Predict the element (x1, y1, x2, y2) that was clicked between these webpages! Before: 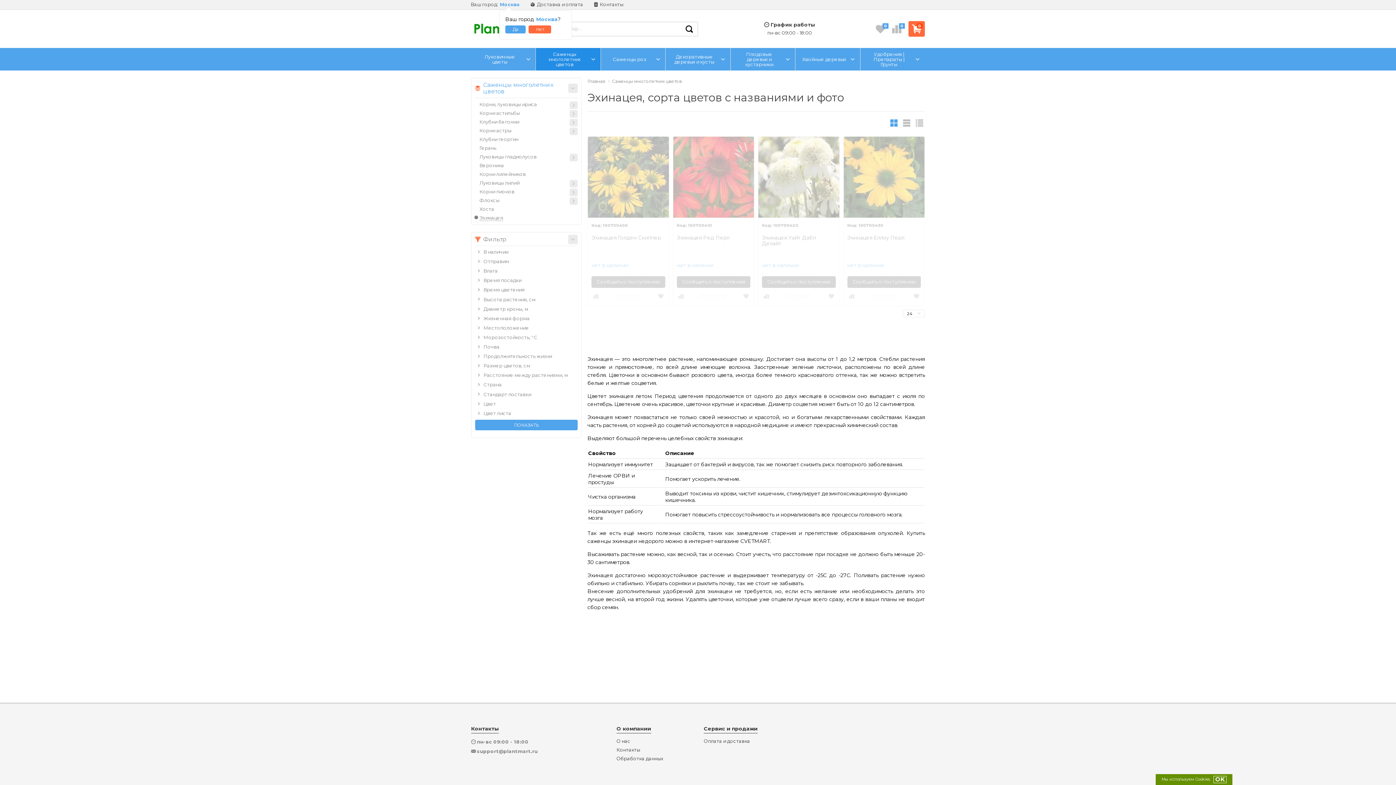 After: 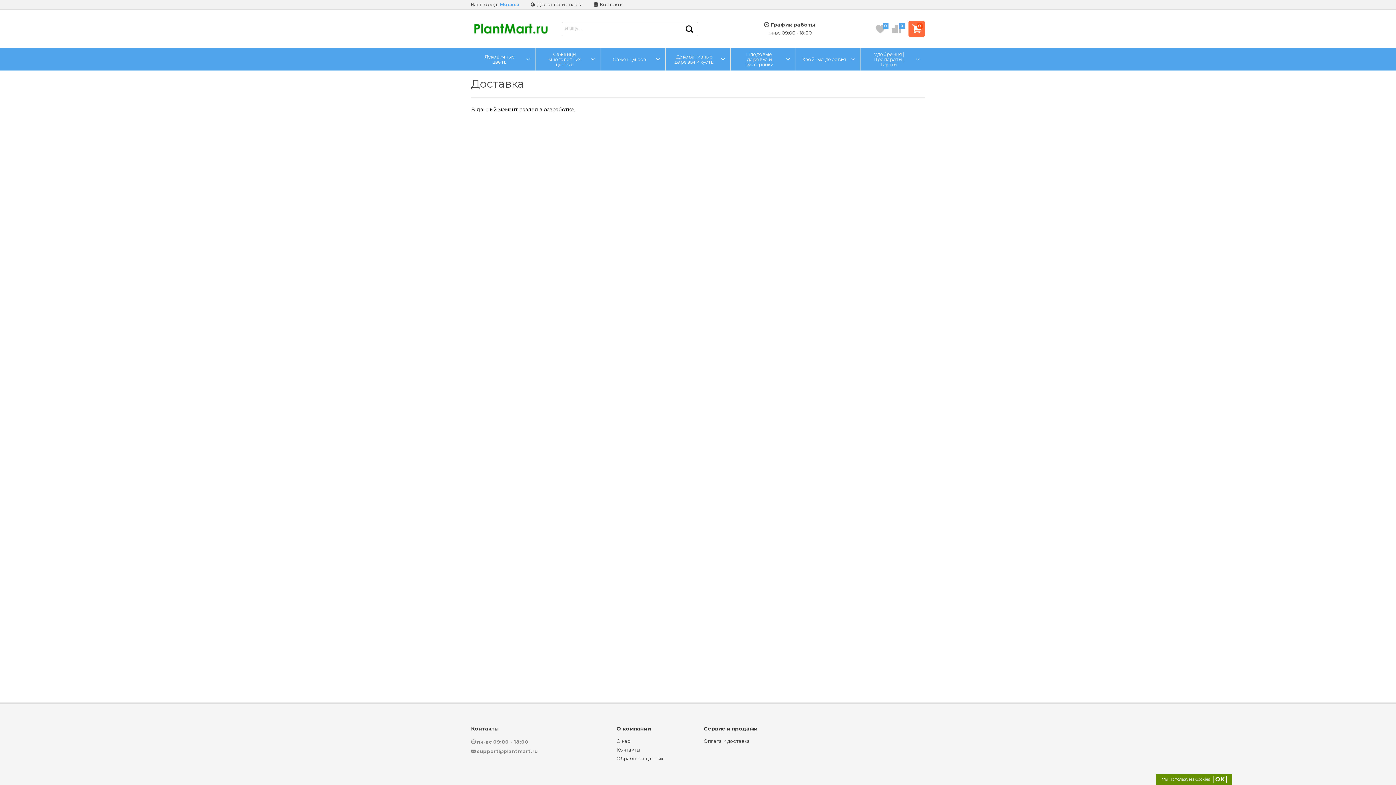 Action: bbox: (525, 0, 588, 9) label:  Доставка и оплата